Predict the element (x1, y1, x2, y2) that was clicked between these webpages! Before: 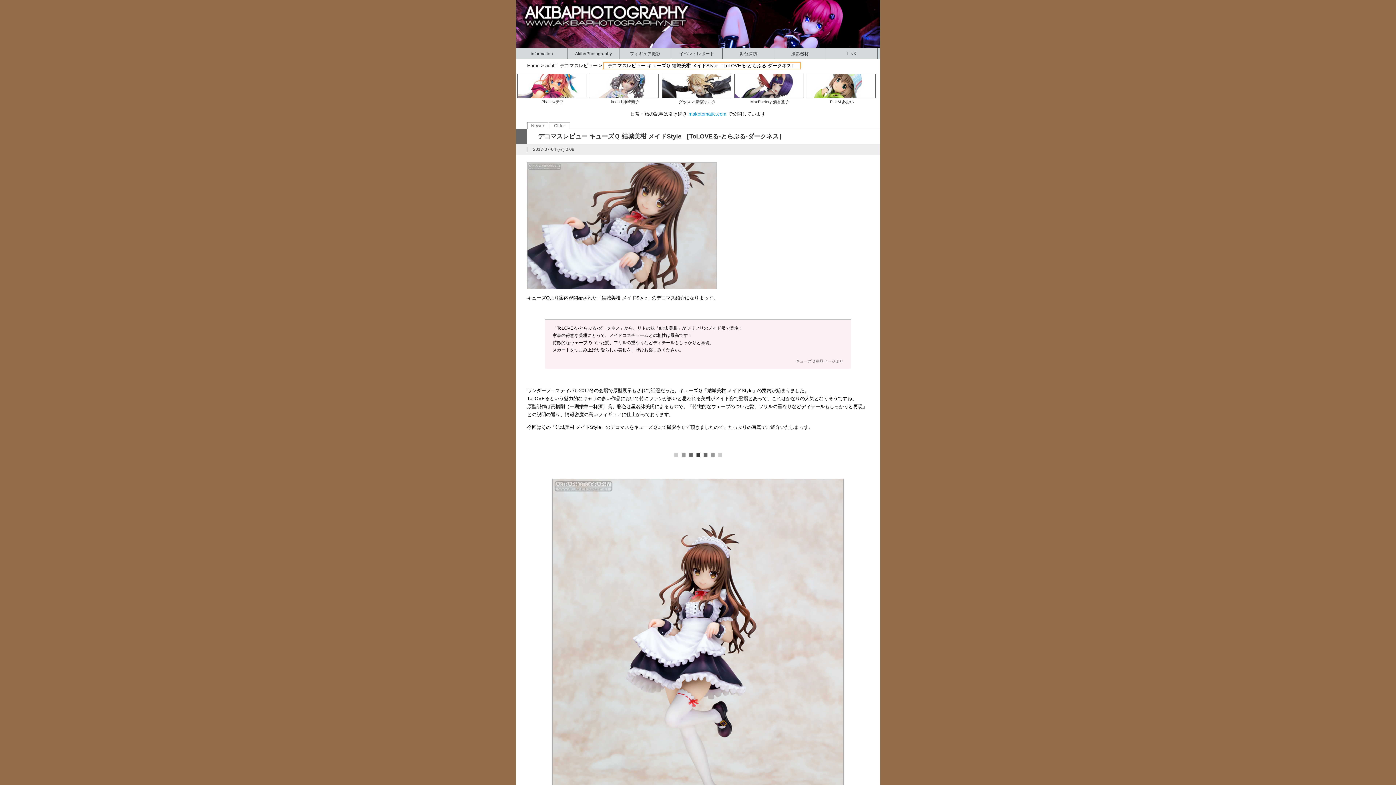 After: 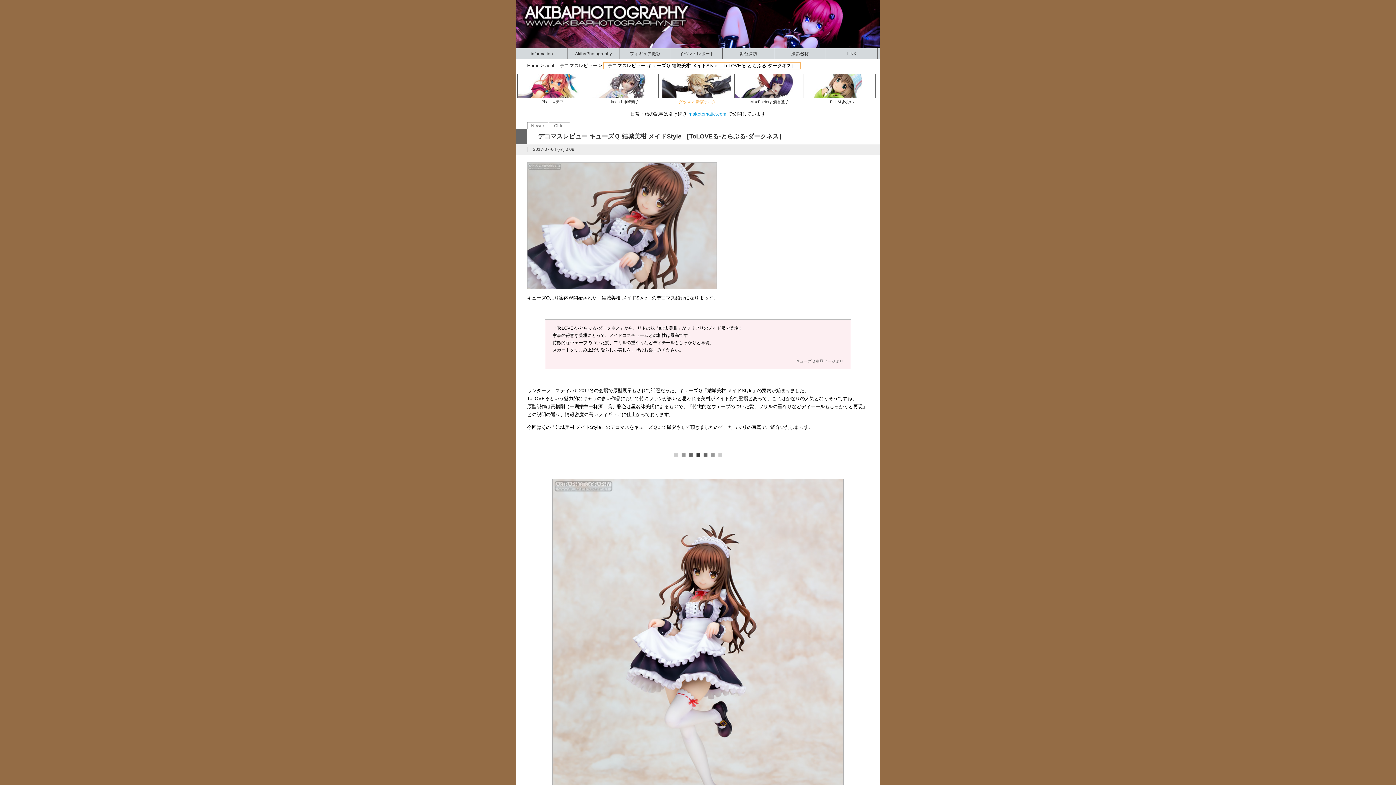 Action: bbox: (678, 99, 716, 104) label: グッスマ 新宿オルタ